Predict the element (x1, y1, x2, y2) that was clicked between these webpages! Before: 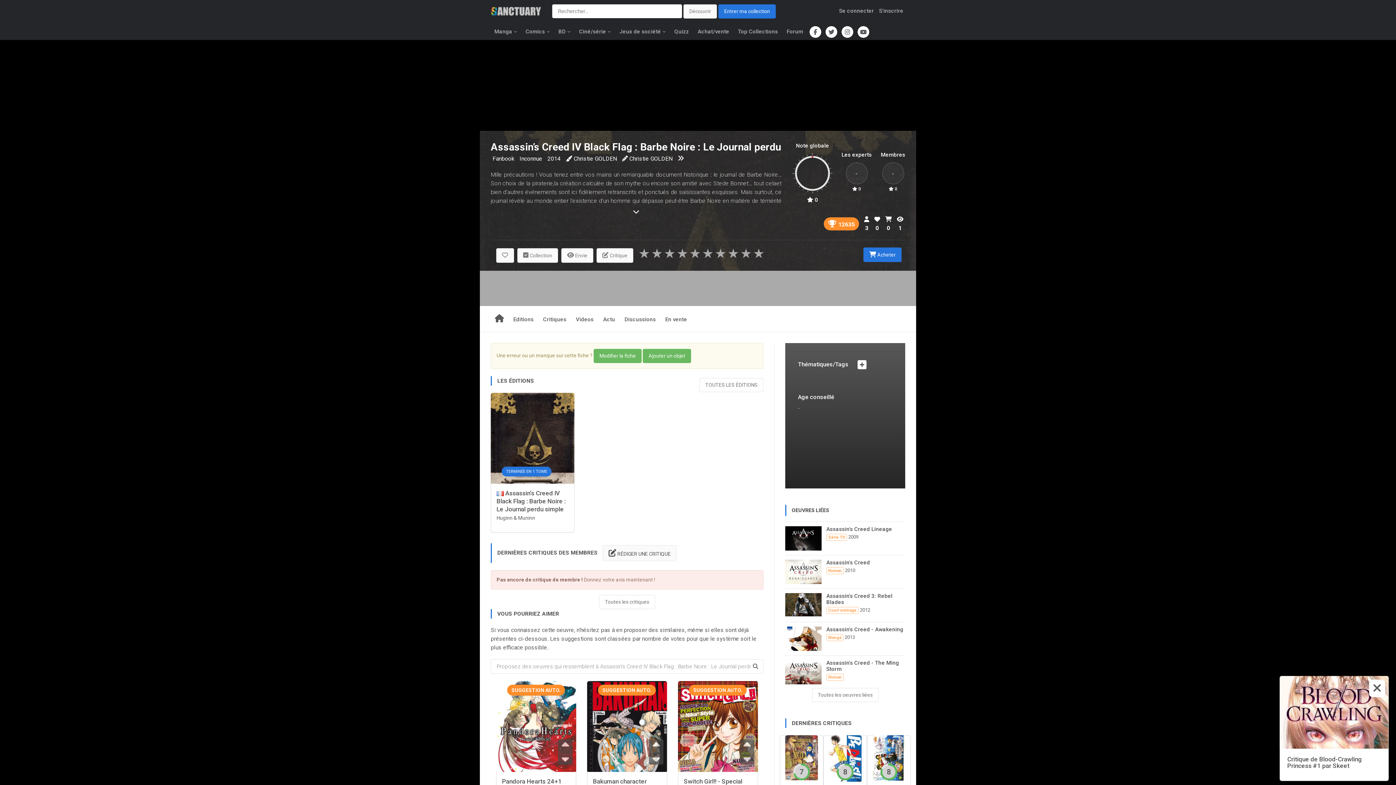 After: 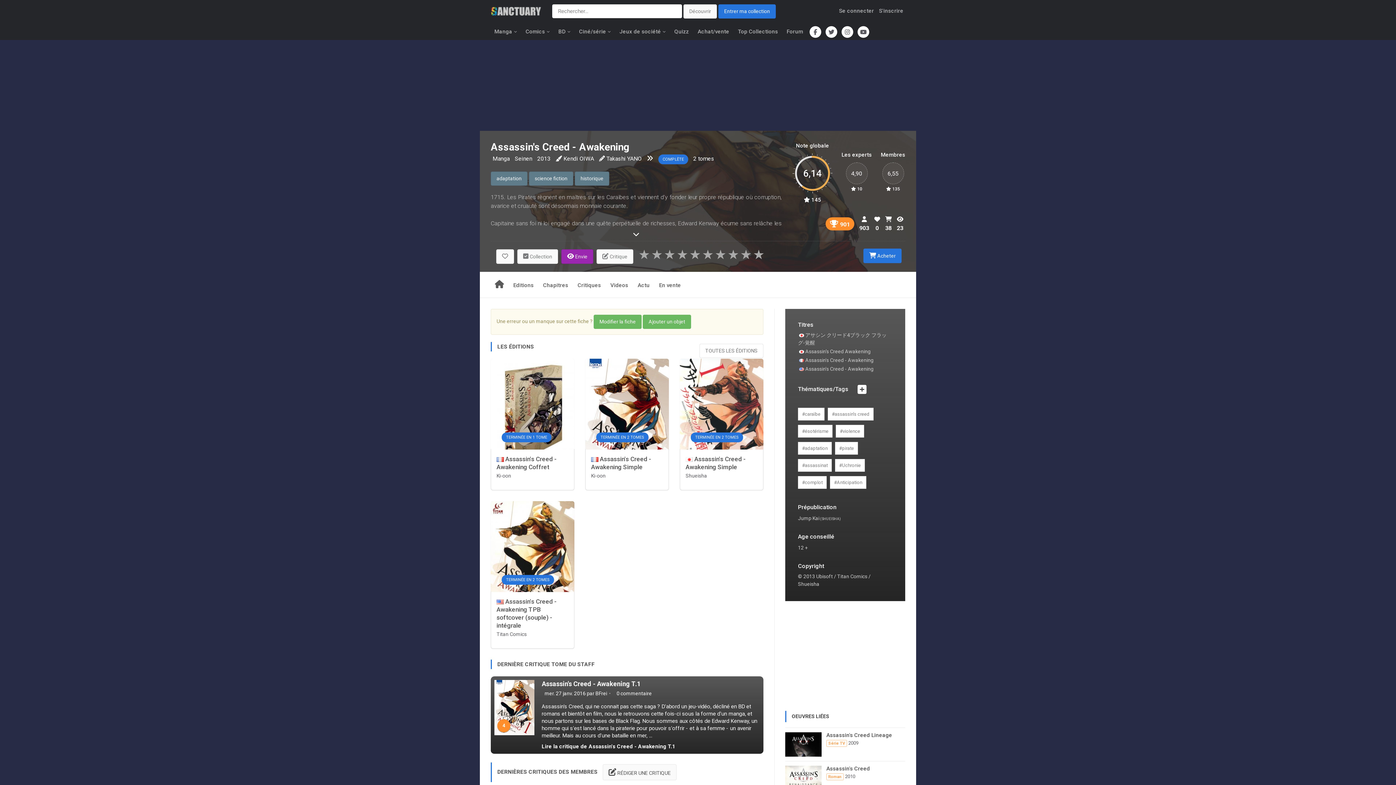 Action: bbox: (785, 626, 821, 651)